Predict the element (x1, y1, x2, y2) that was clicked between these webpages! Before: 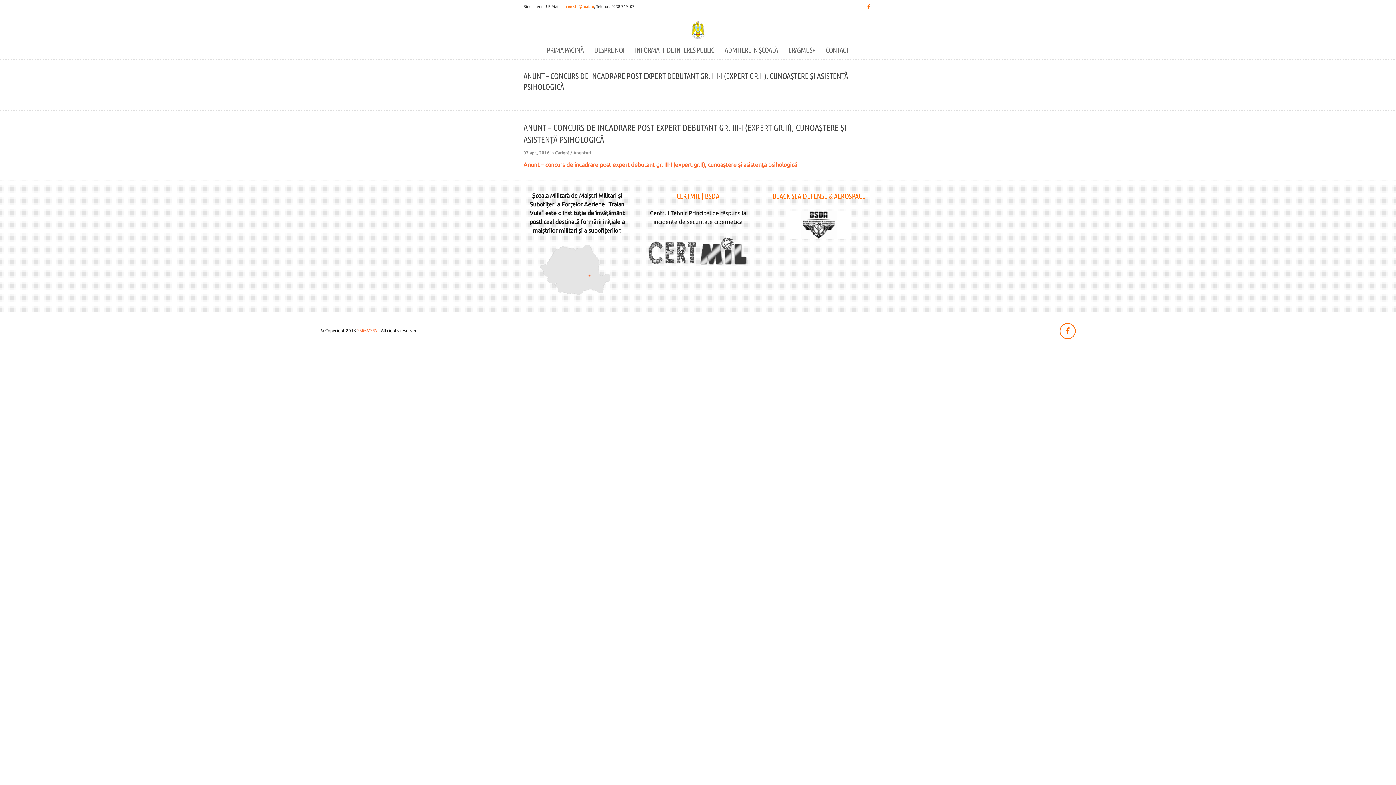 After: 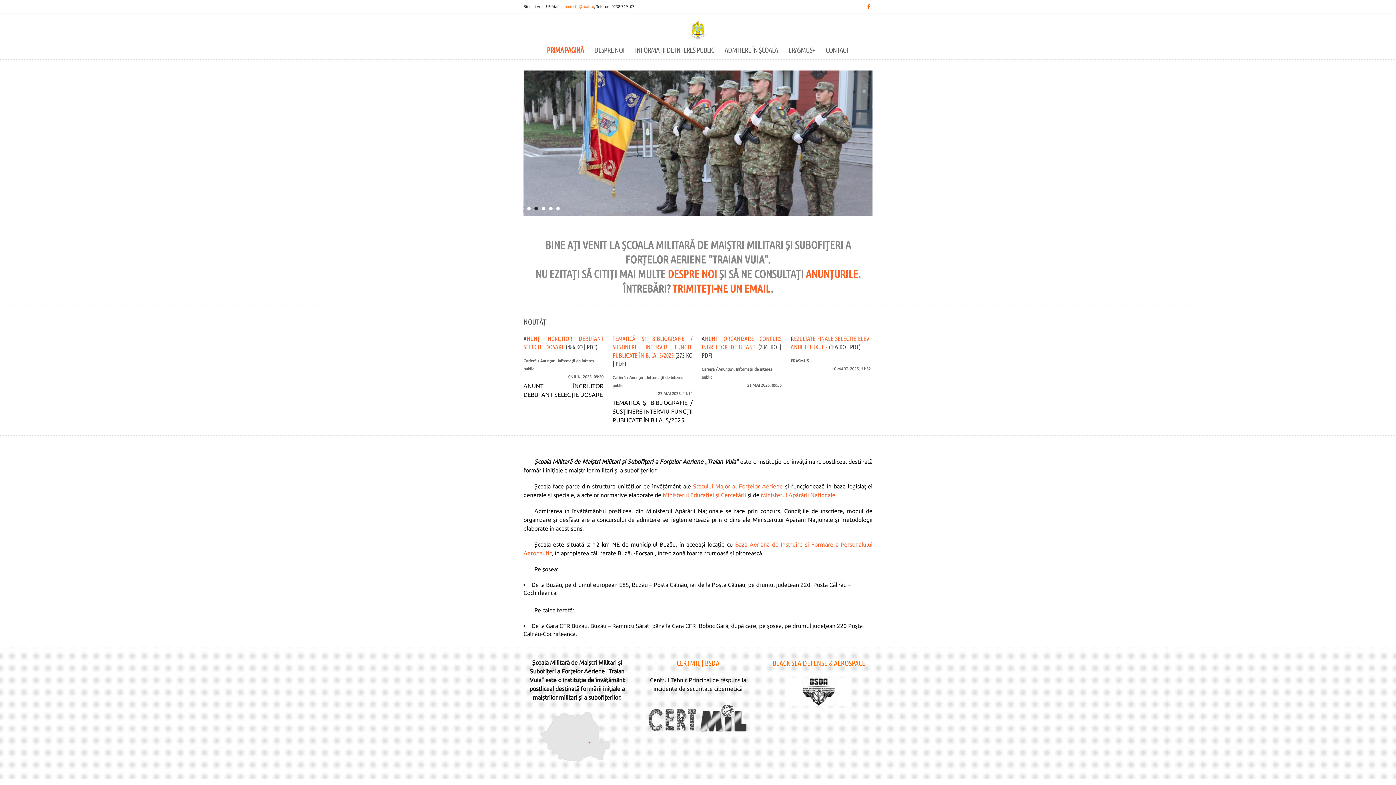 Action: bbox: (546, 42, 583, 59) label: PRIMA PAGINĂ